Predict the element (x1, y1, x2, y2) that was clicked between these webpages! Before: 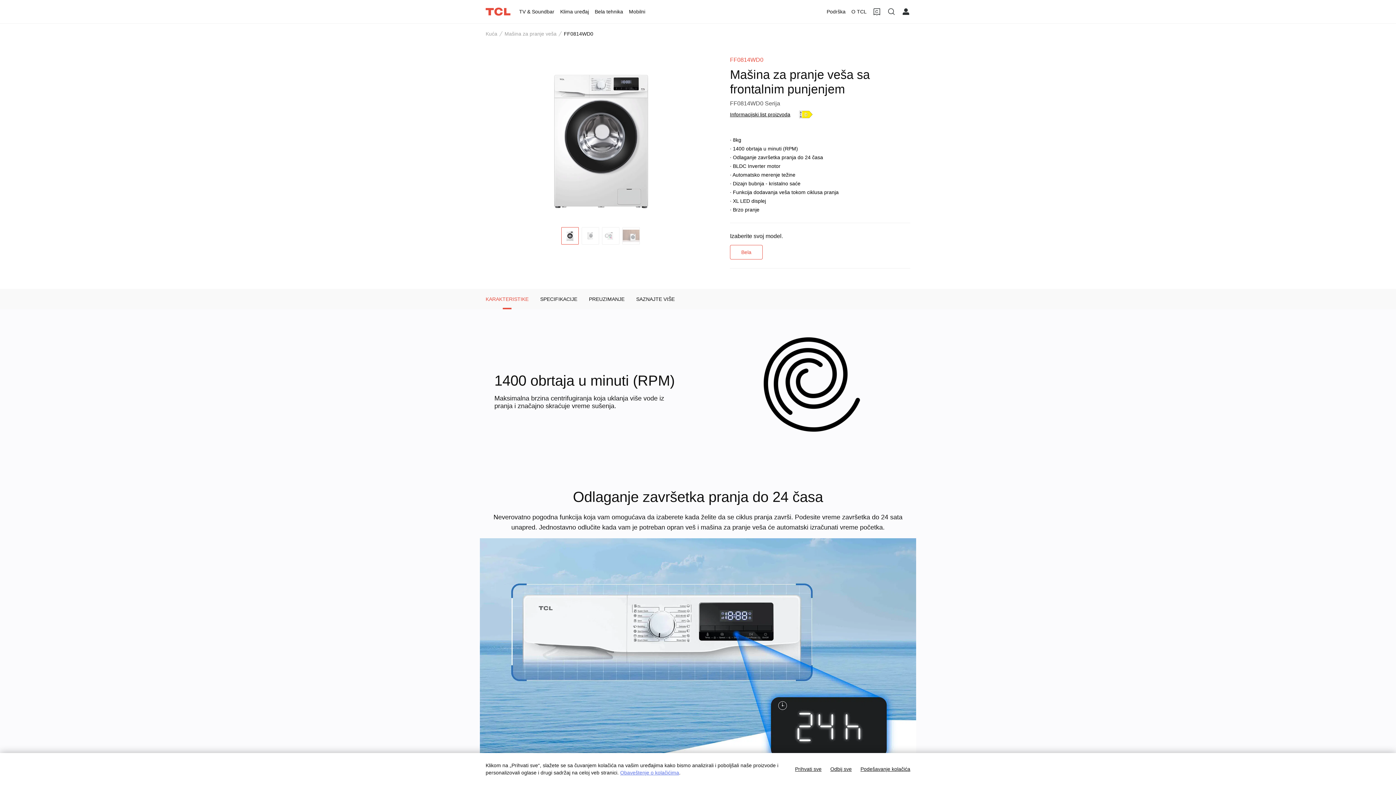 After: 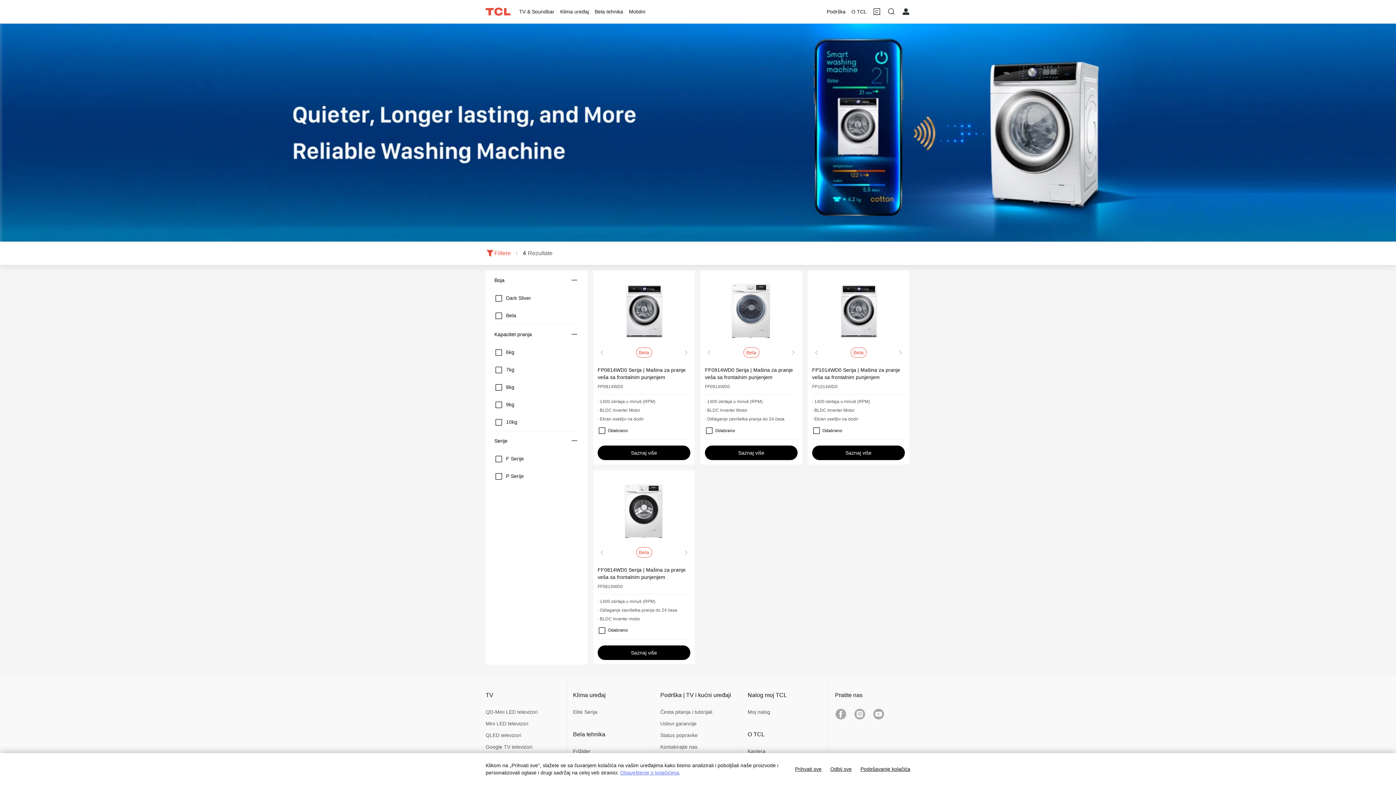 Action: bbox: (504, 30, 556, 37) label: Mašina za pranje veša